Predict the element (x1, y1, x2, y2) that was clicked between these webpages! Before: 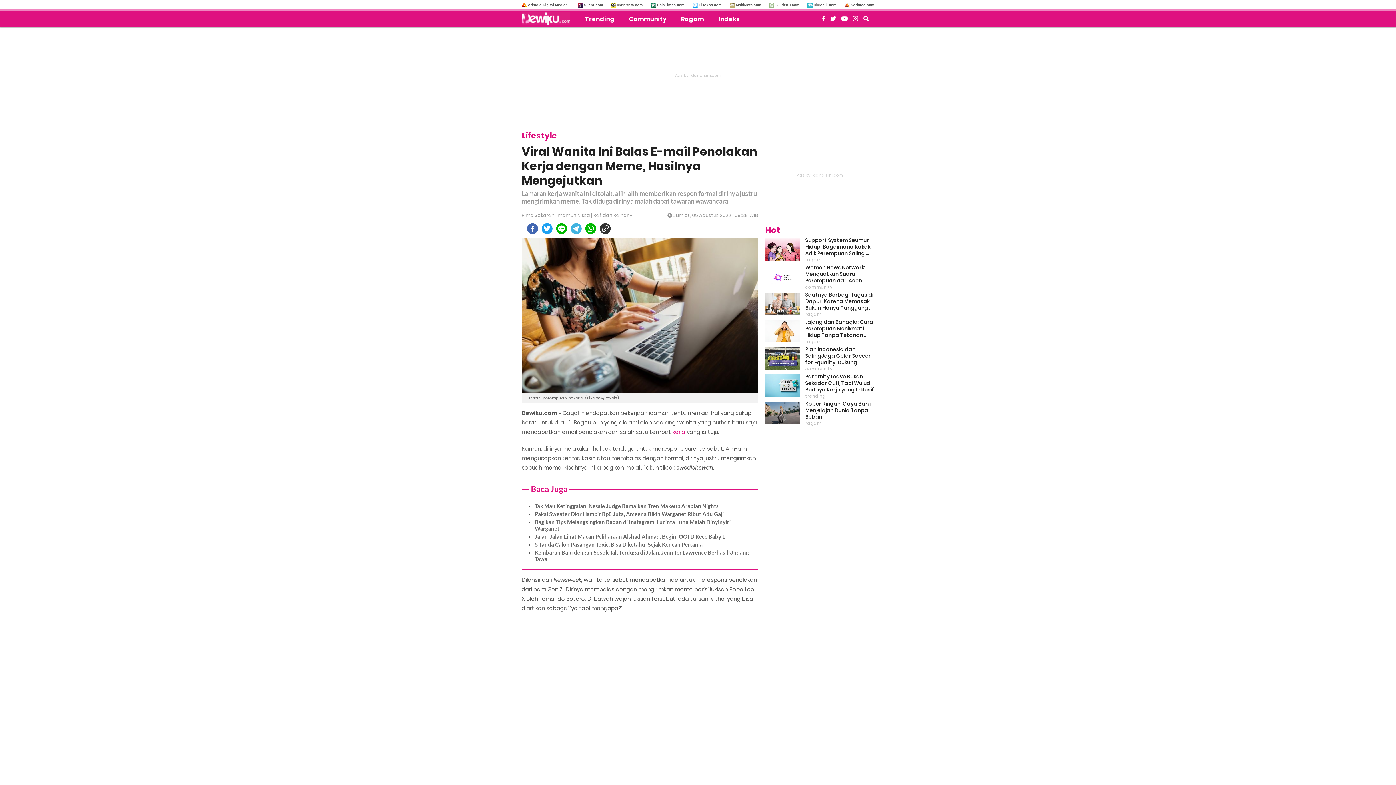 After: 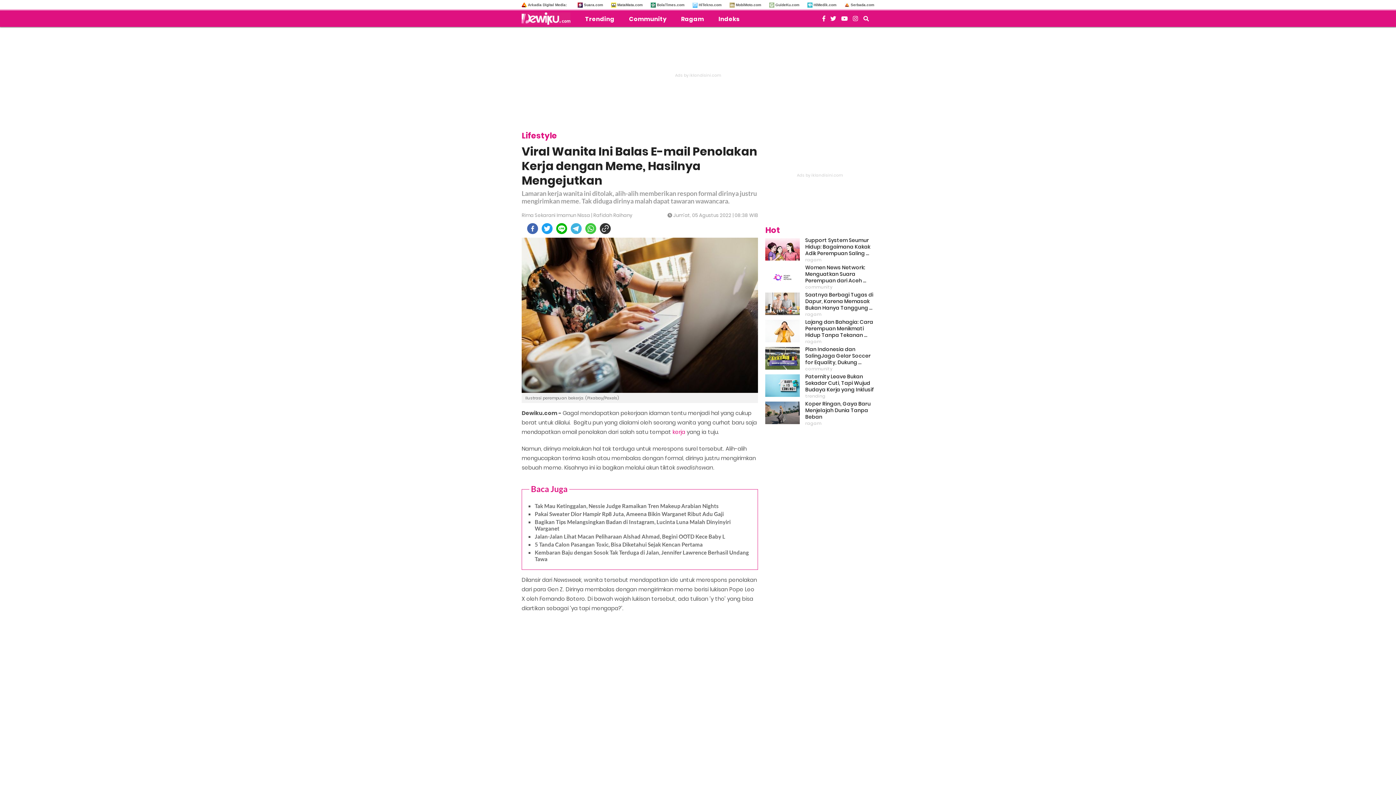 Action: bbox: (583, 223, 598, 234) label: whatsapp